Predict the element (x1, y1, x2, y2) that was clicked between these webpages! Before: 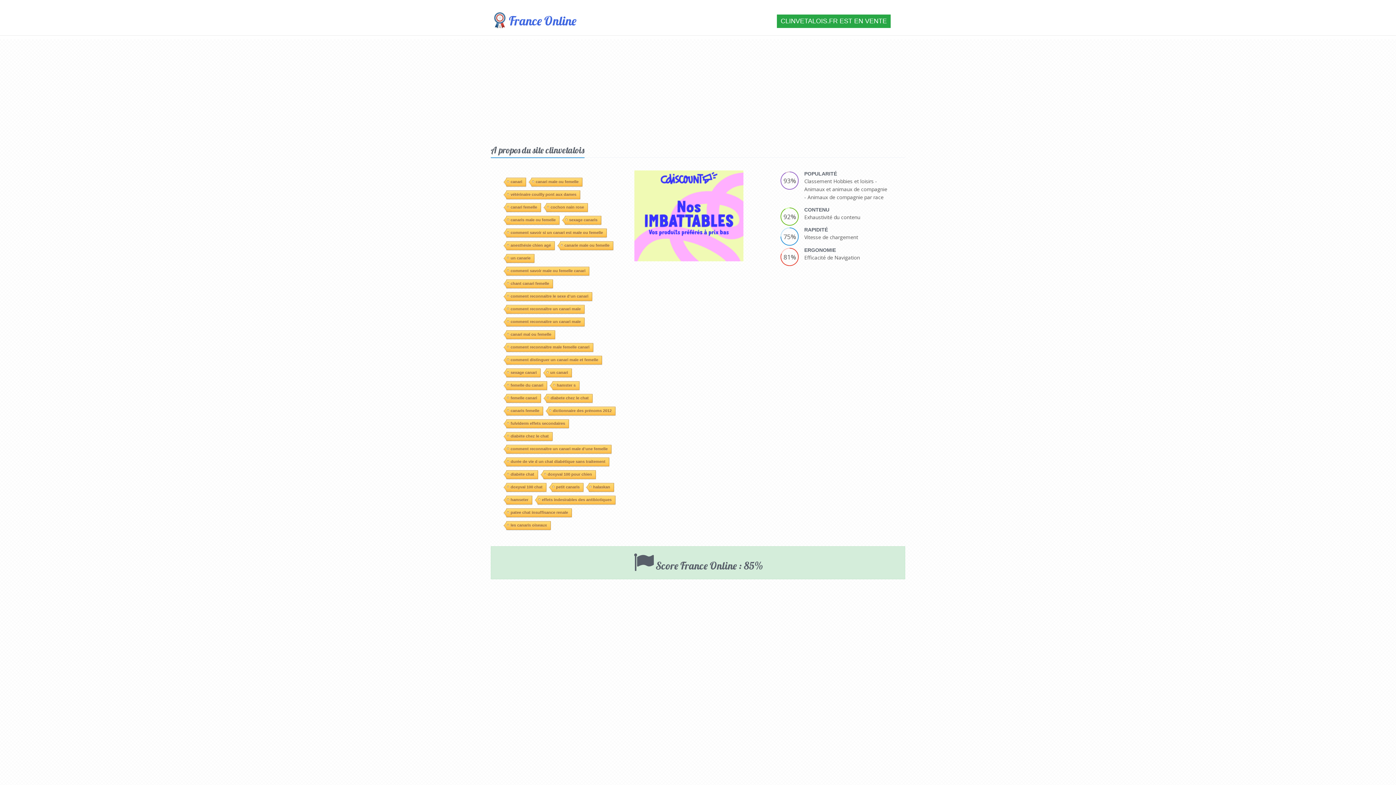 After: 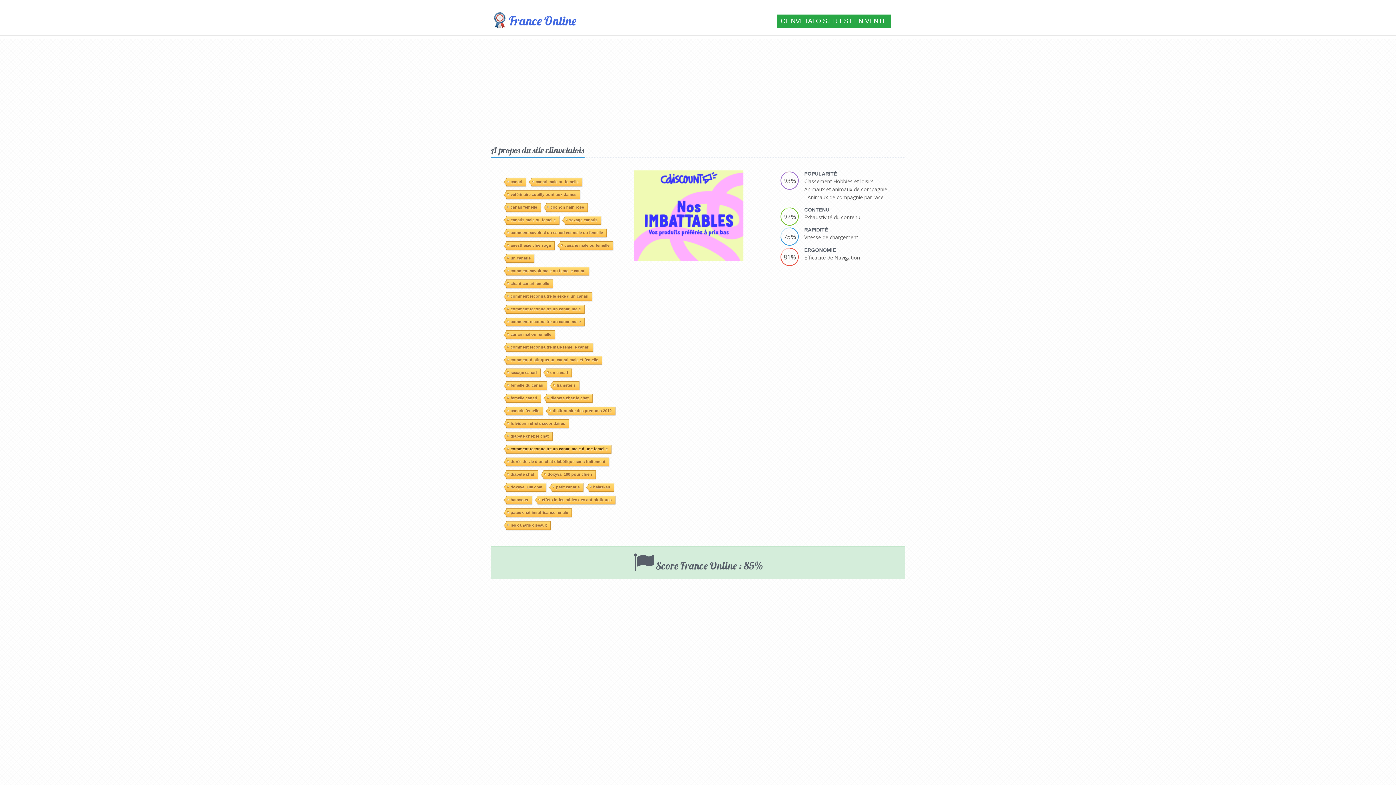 Action: label: comment reconnaitre un canari male d'une femelle bbox: (506, 342, 611, 350)